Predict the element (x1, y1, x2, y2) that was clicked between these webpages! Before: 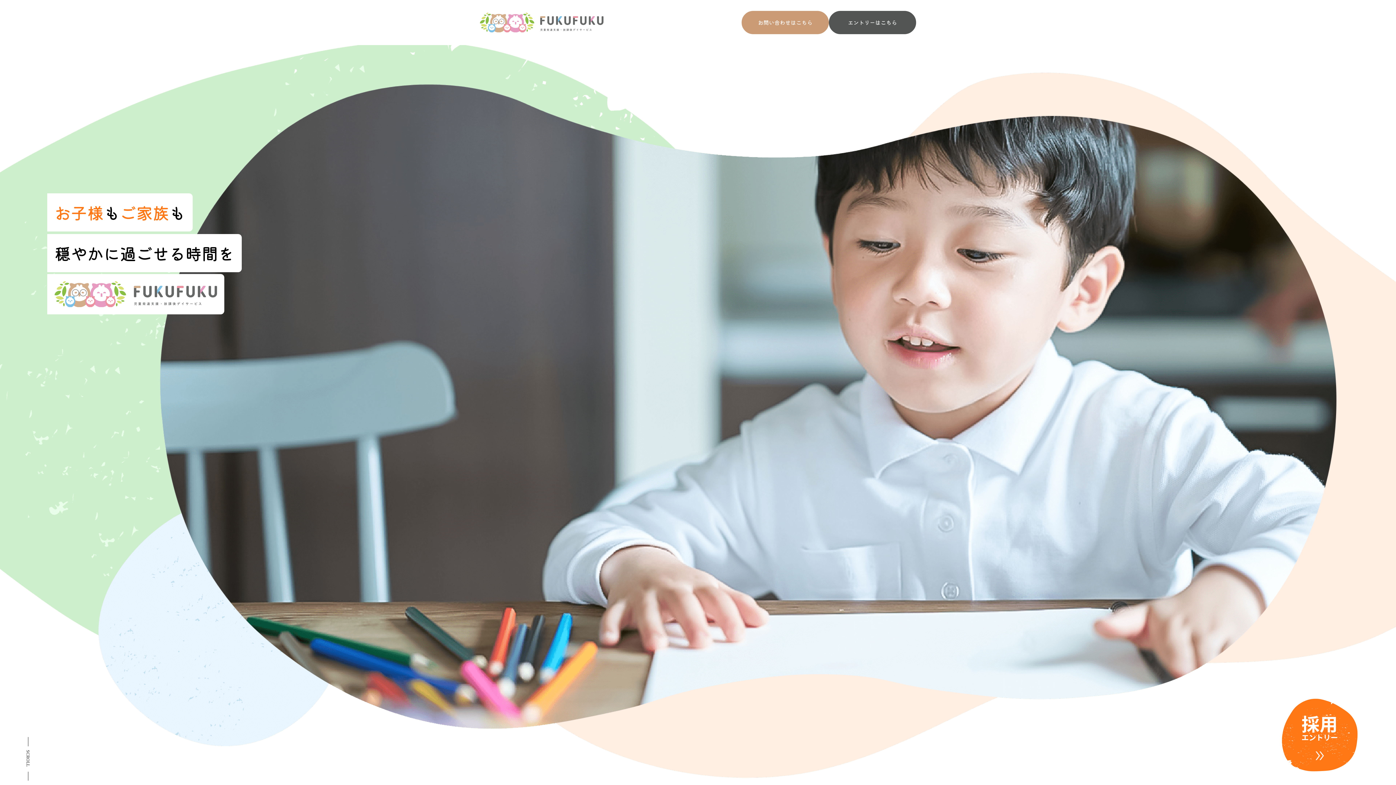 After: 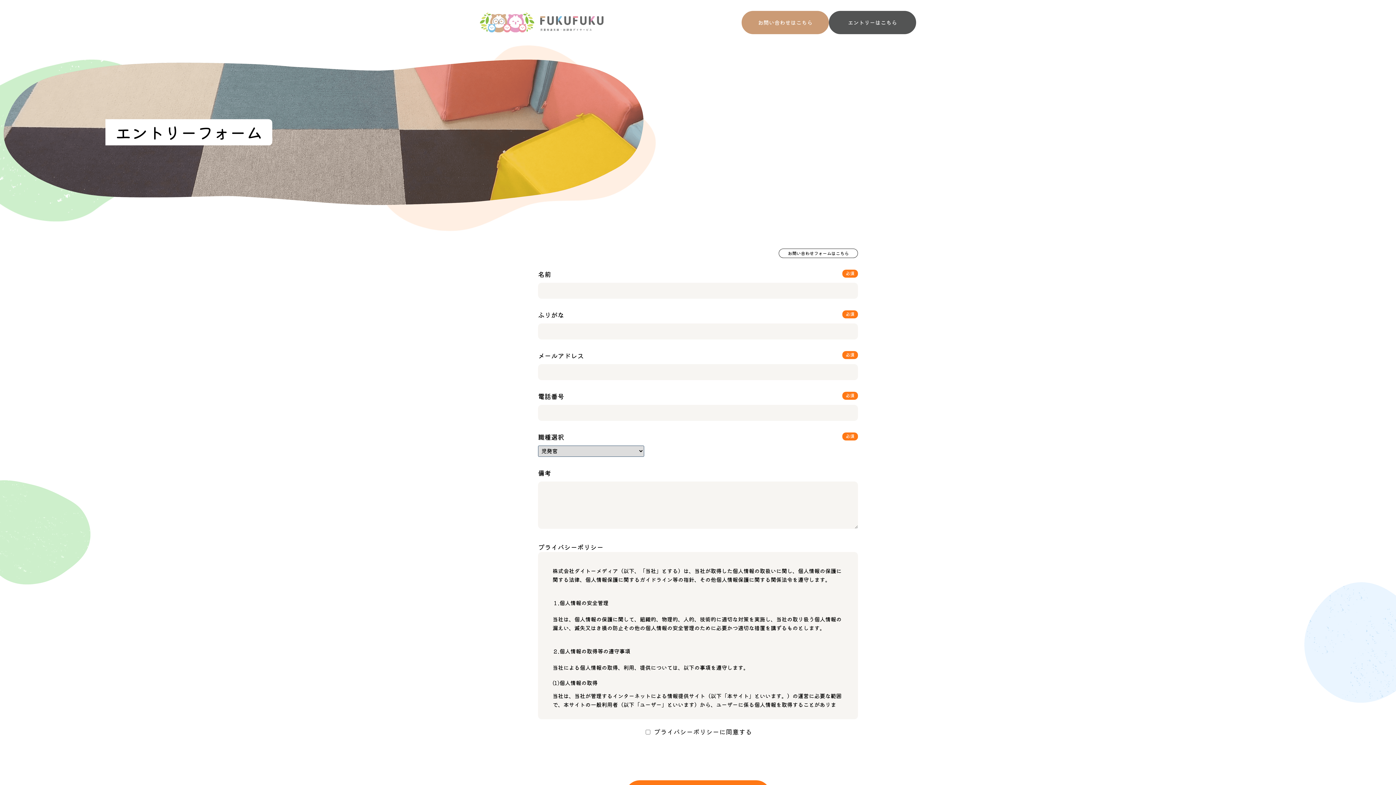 Action: label: エントリーはこちら bbox: (829, 10, 916, 34)